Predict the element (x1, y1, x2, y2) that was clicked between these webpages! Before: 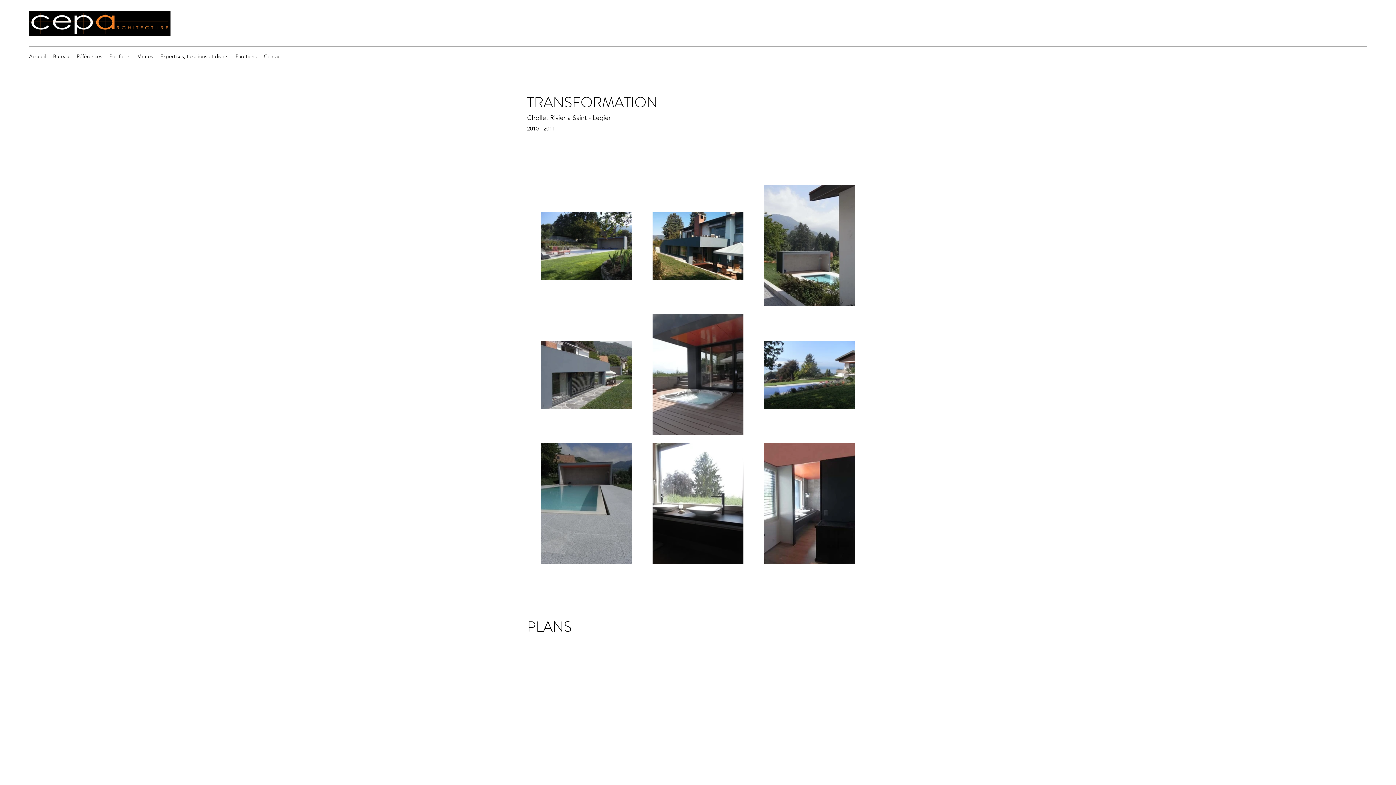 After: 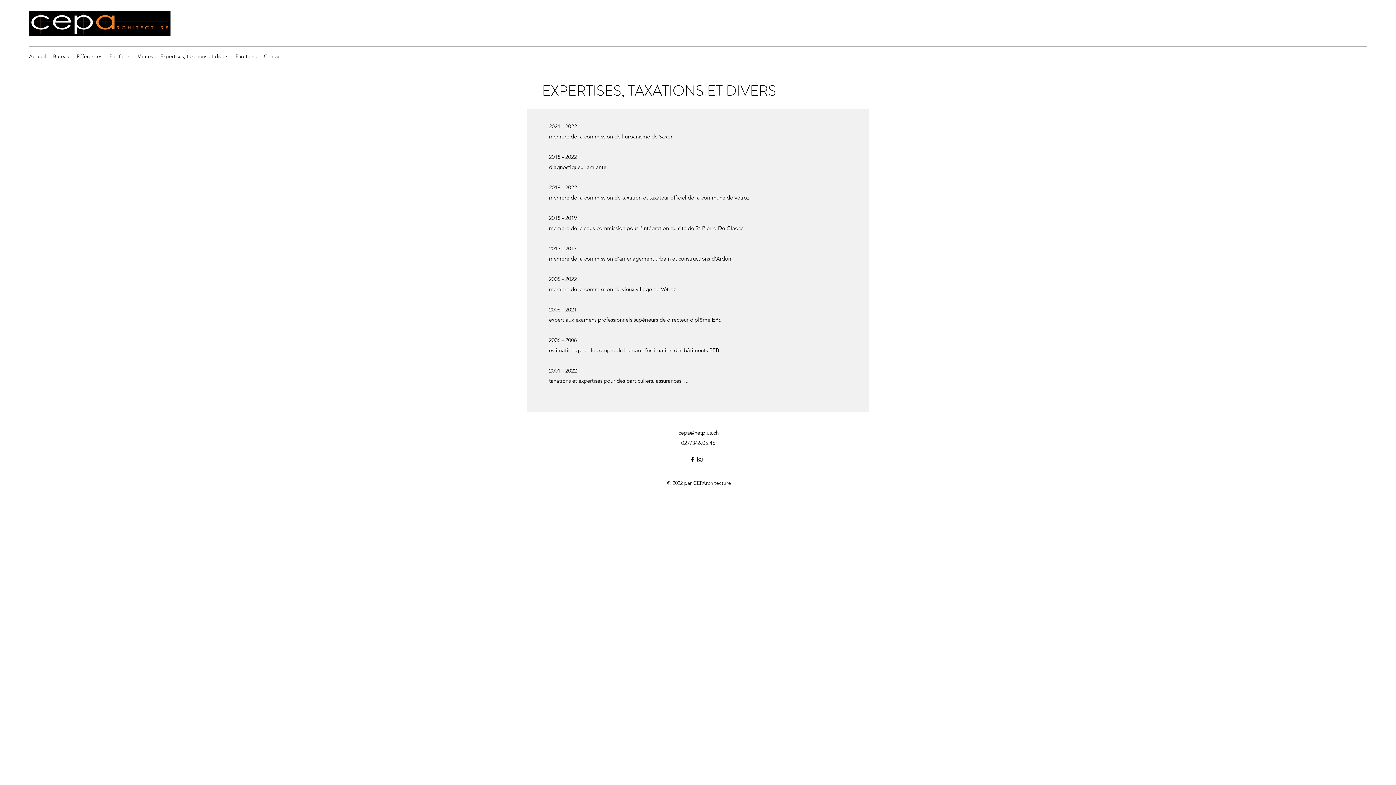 Action: label: Expertises, taxations et divers bbox: (156, 50, 232, 61)